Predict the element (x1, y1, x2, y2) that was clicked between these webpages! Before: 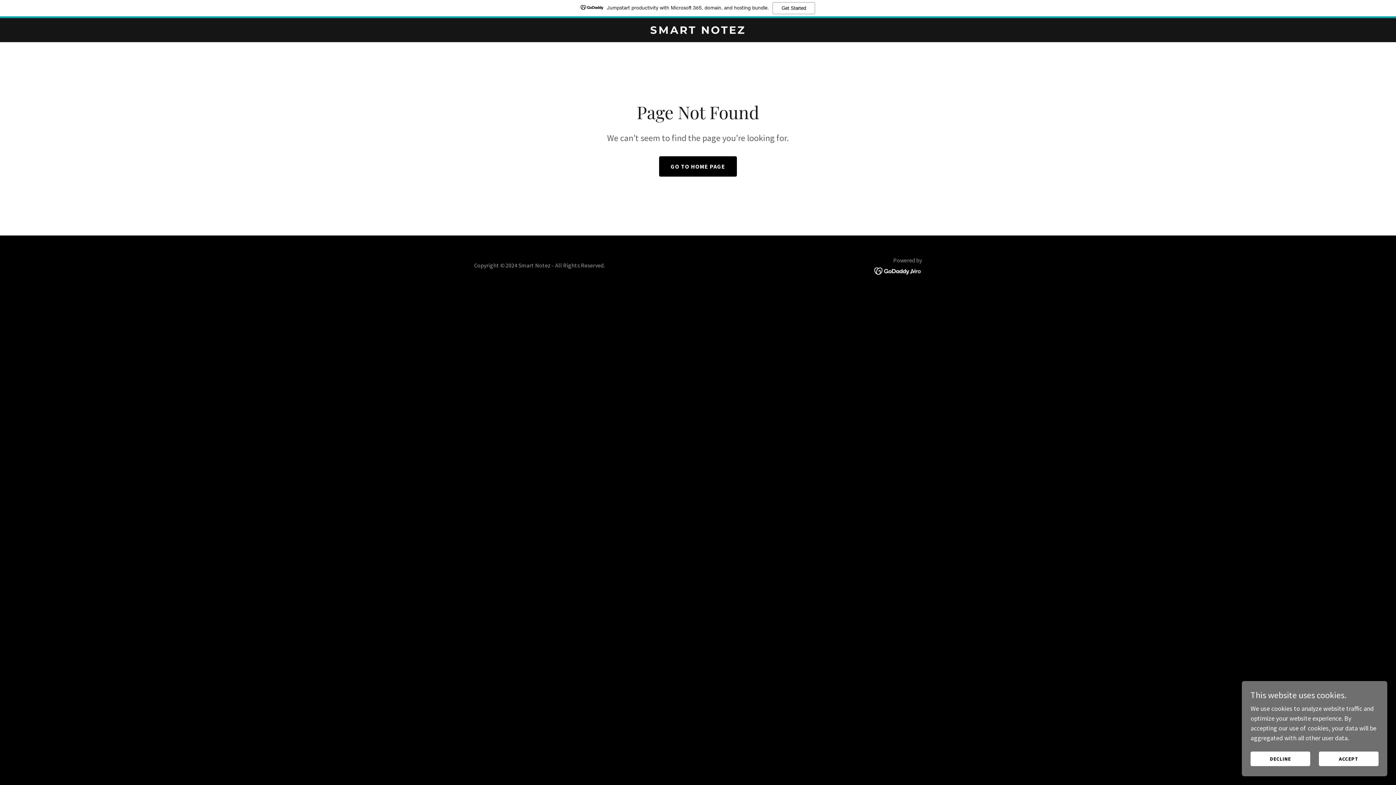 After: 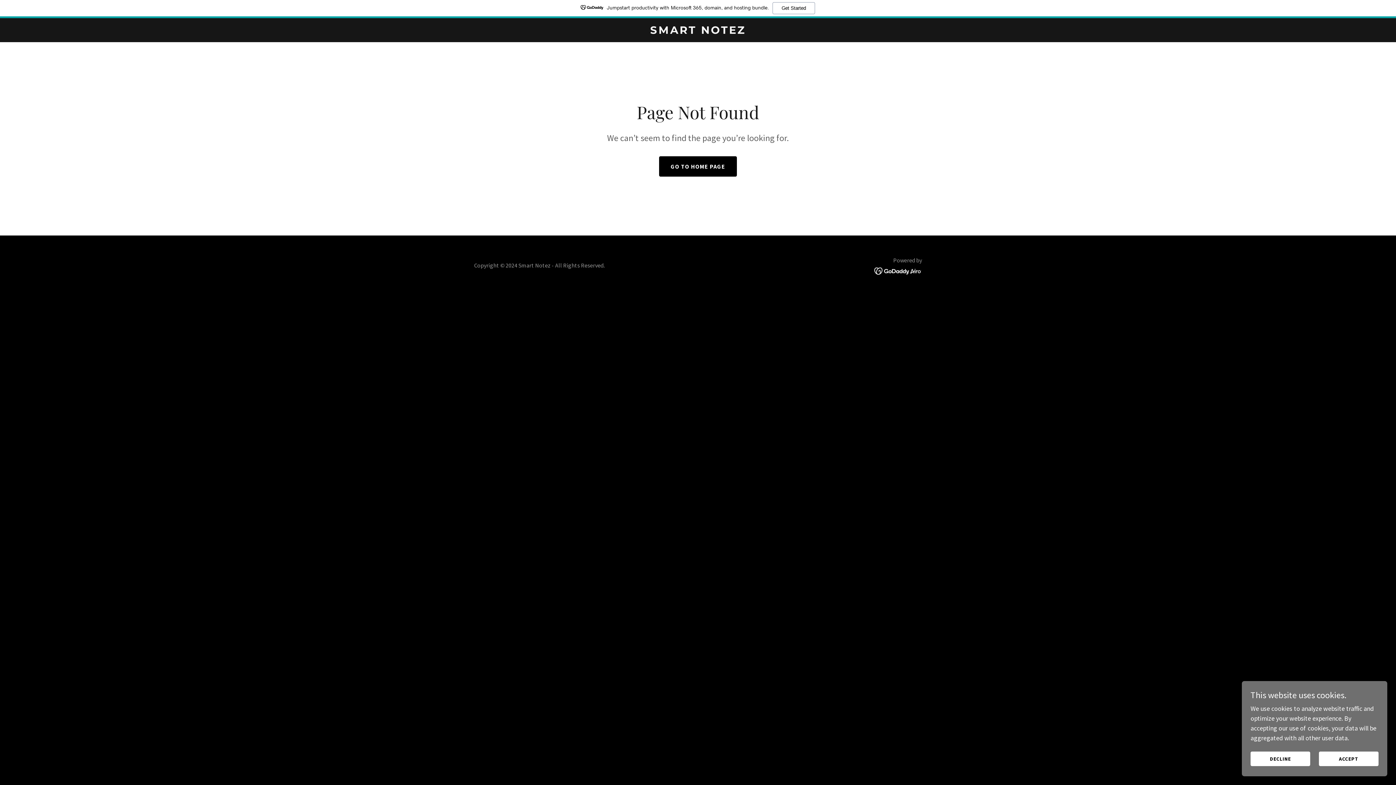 Action: bbox: (0, 0, 1396, 18) label: Jumpstart productivity with Microsoft 365, domain, and hosting bundle.
Get Started